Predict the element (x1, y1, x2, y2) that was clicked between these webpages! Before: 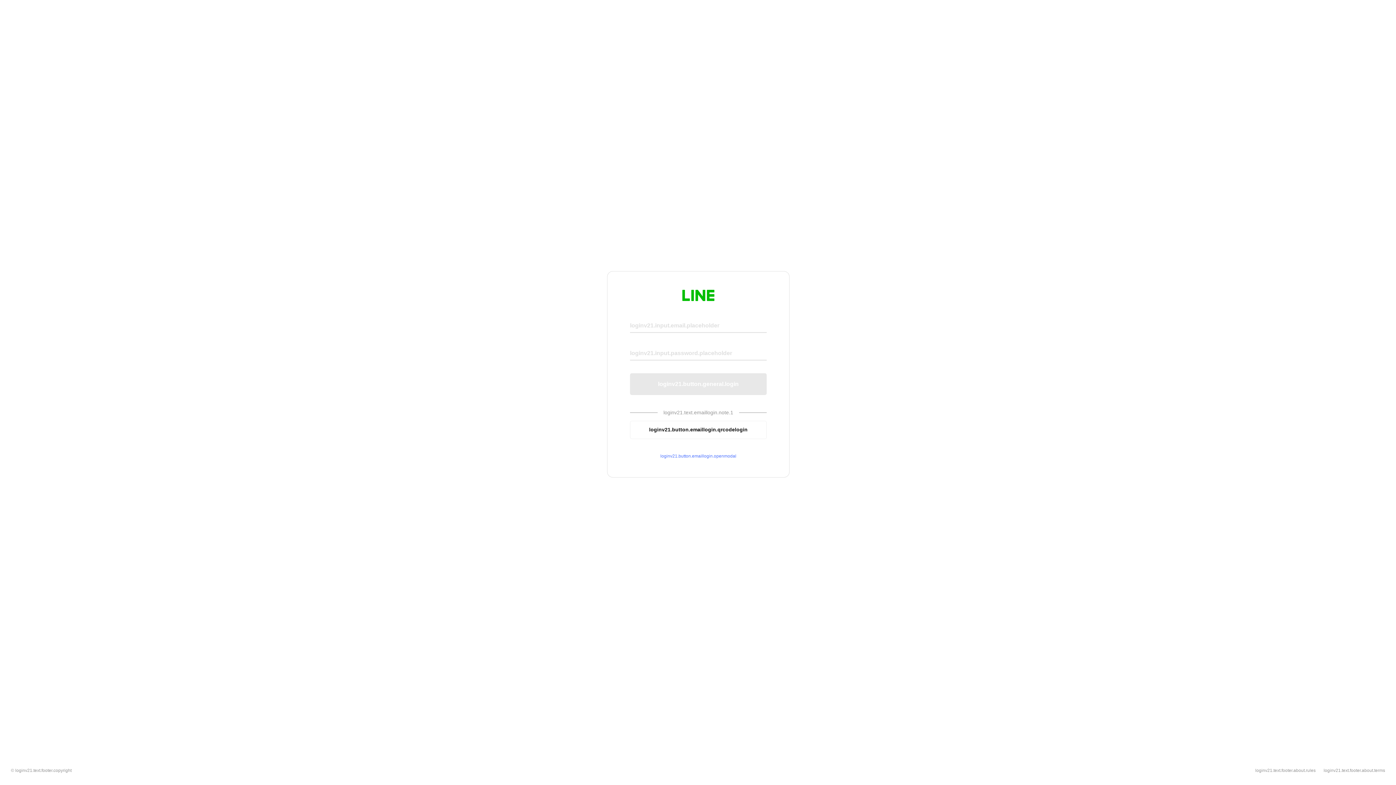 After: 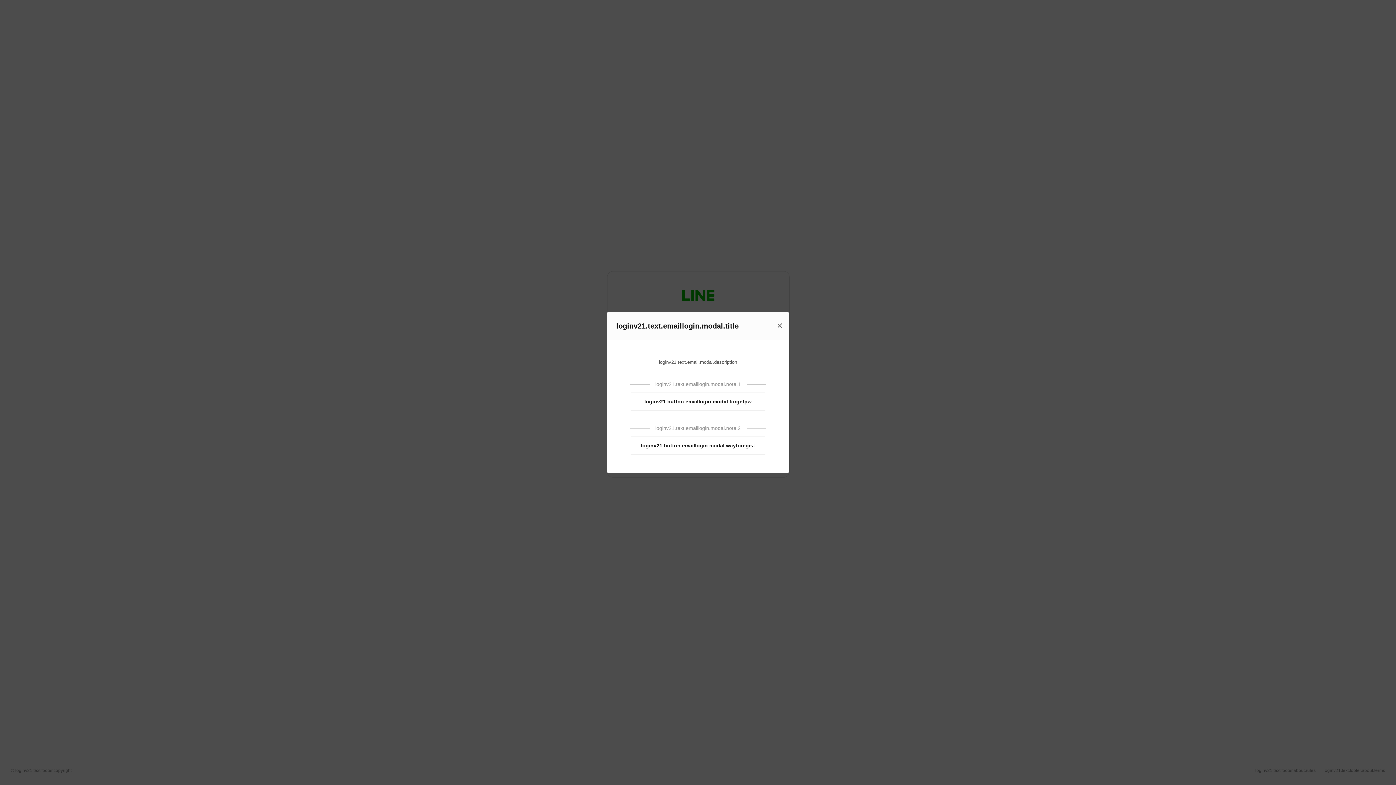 Action: label: loginv21.button.emaillogin.openmodal bbox: (630, 453, 766, 459)